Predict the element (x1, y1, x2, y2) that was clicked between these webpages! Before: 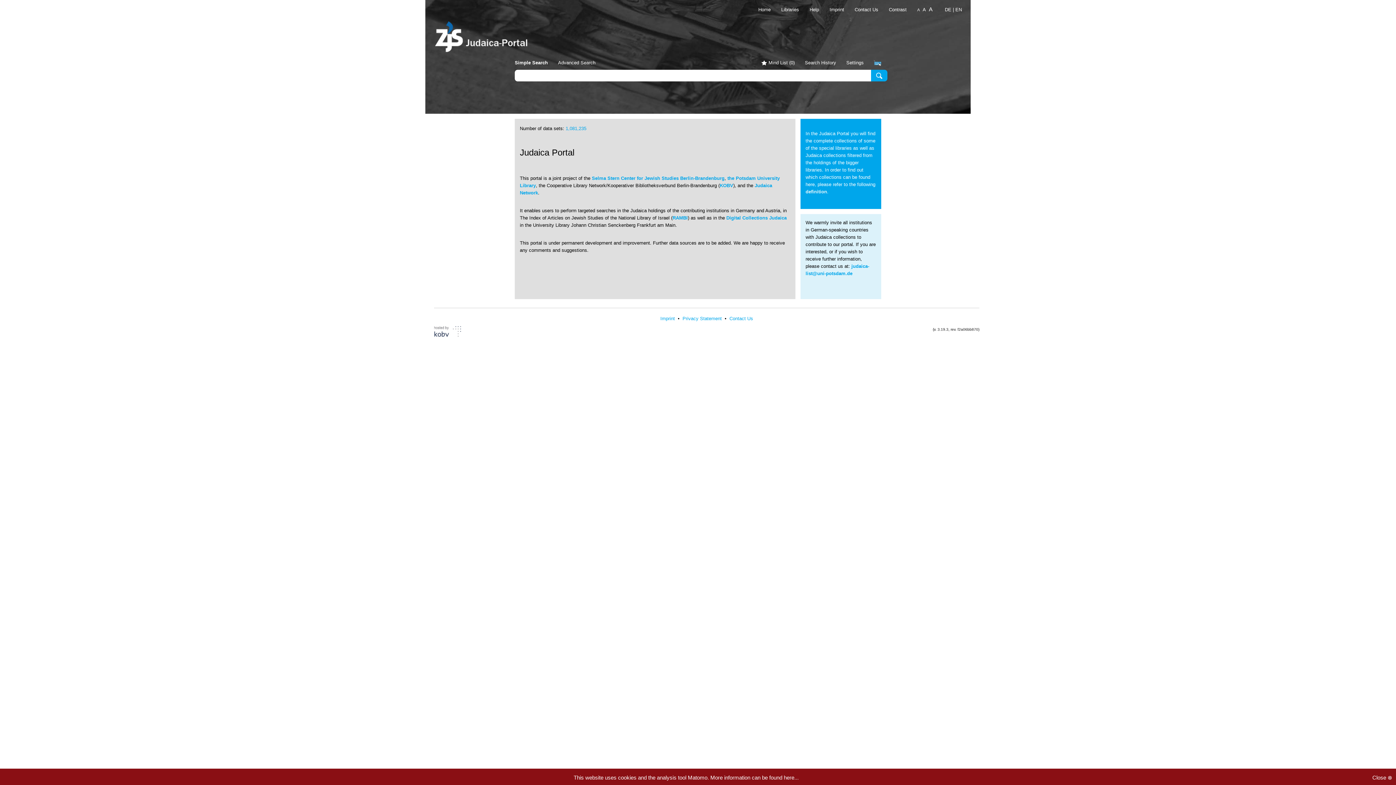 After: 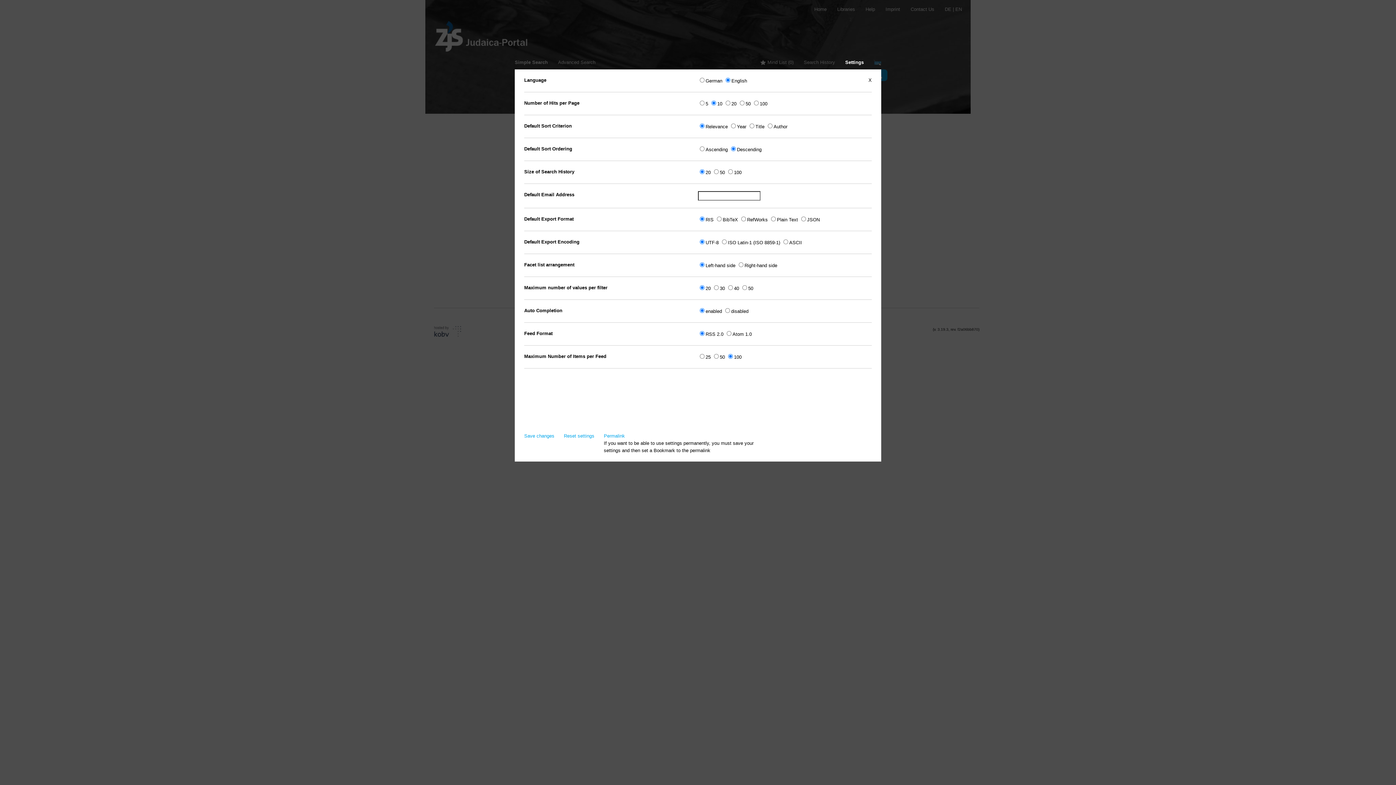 Action: bbox: (846, 60, 864, 65) label: Settings